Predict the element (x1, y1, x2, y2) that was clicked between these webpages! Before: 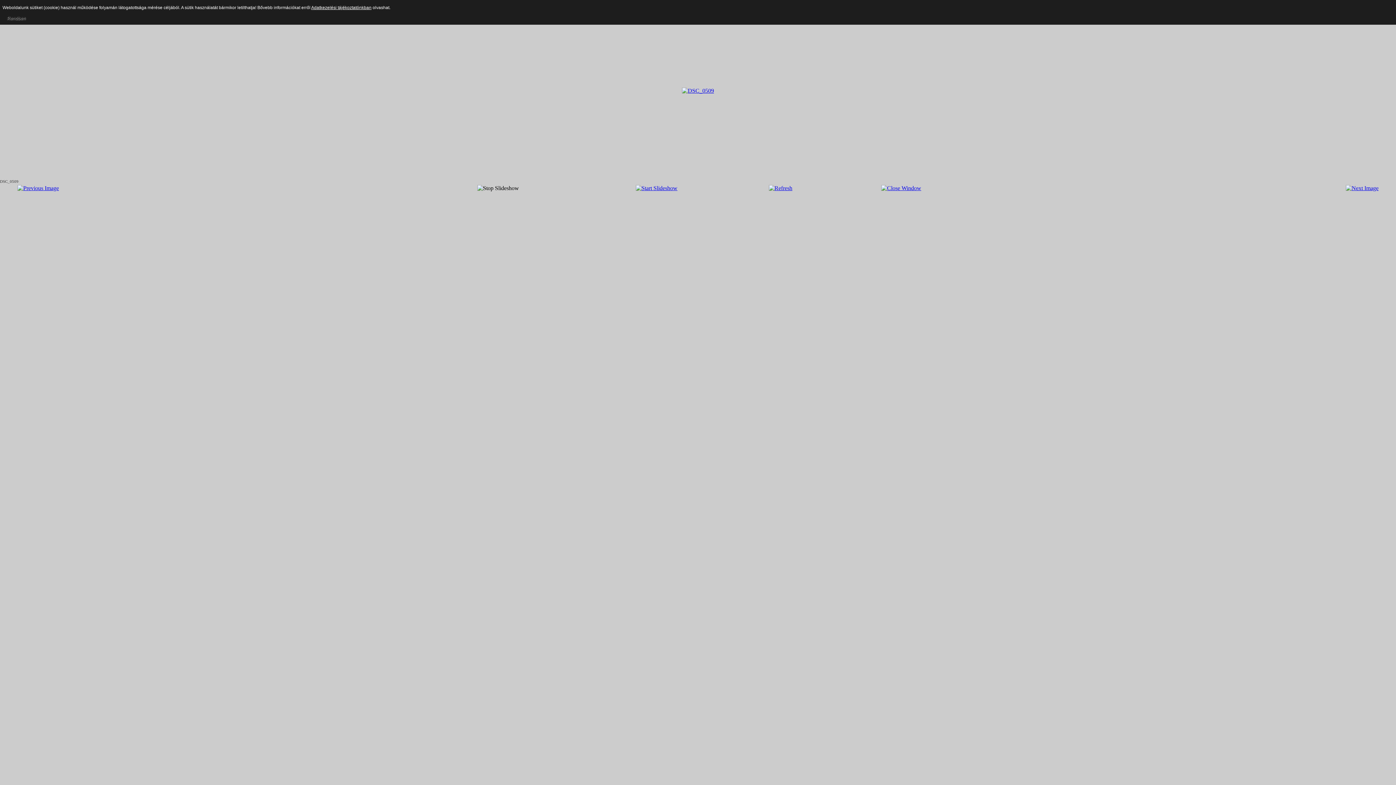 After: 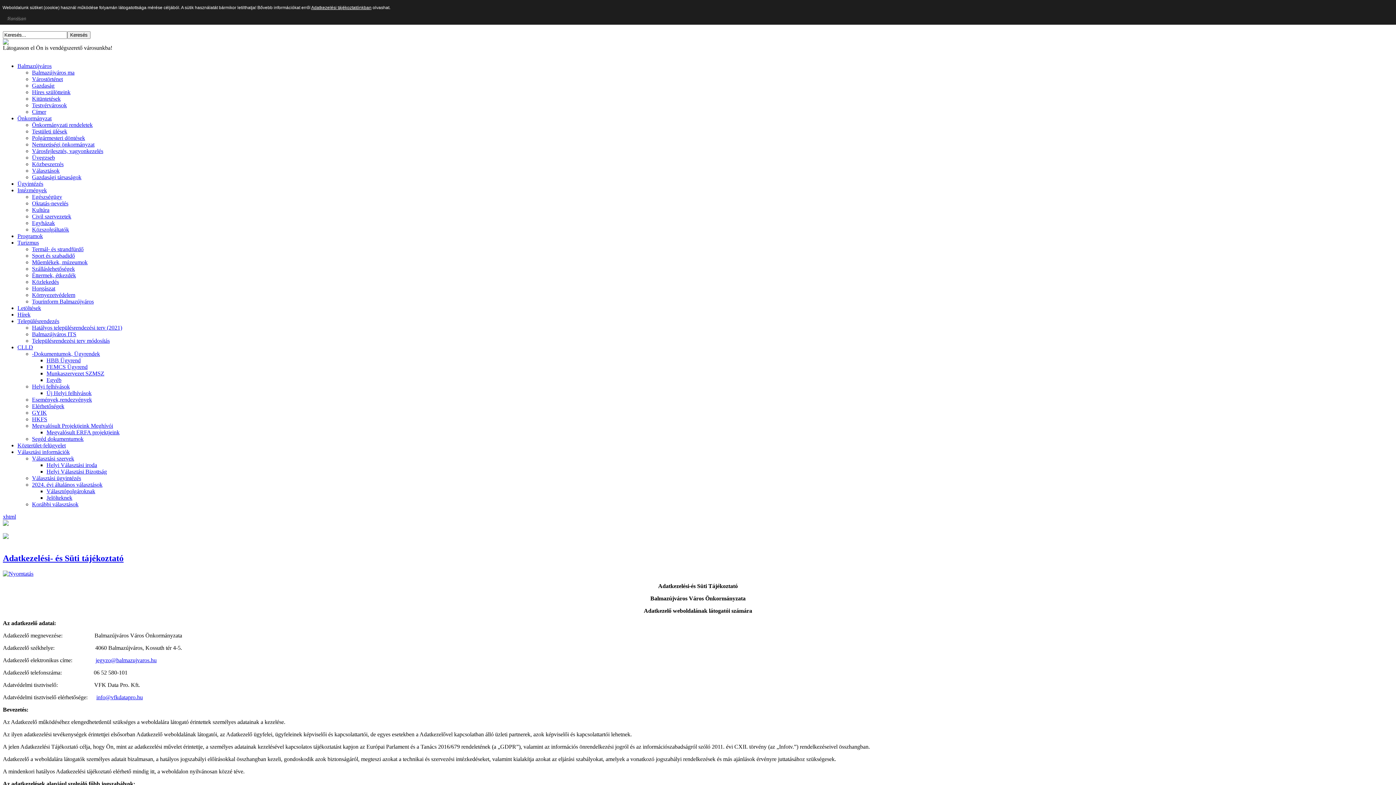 Action: label: Adatkezelési tájékoztatónkban bbox: (311, 5, 371, 10)